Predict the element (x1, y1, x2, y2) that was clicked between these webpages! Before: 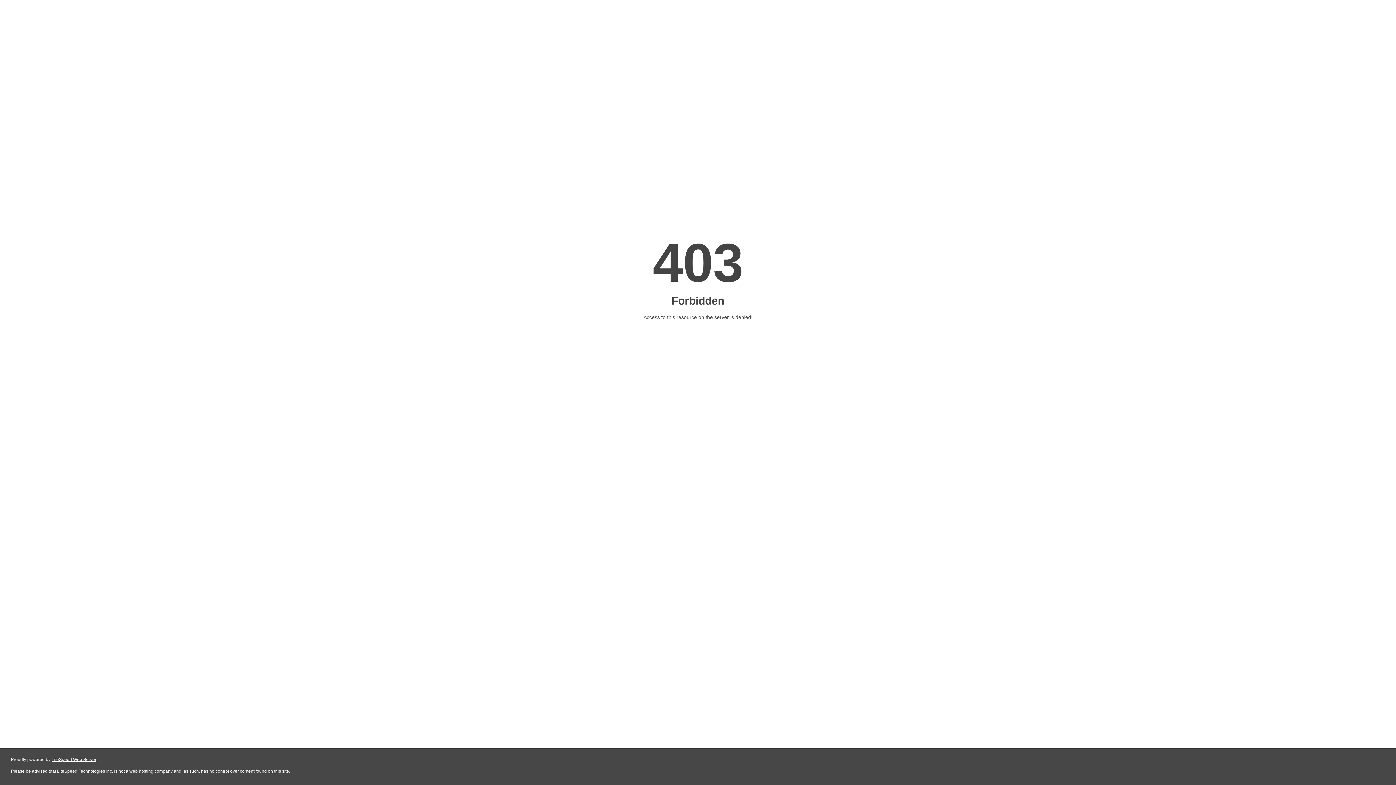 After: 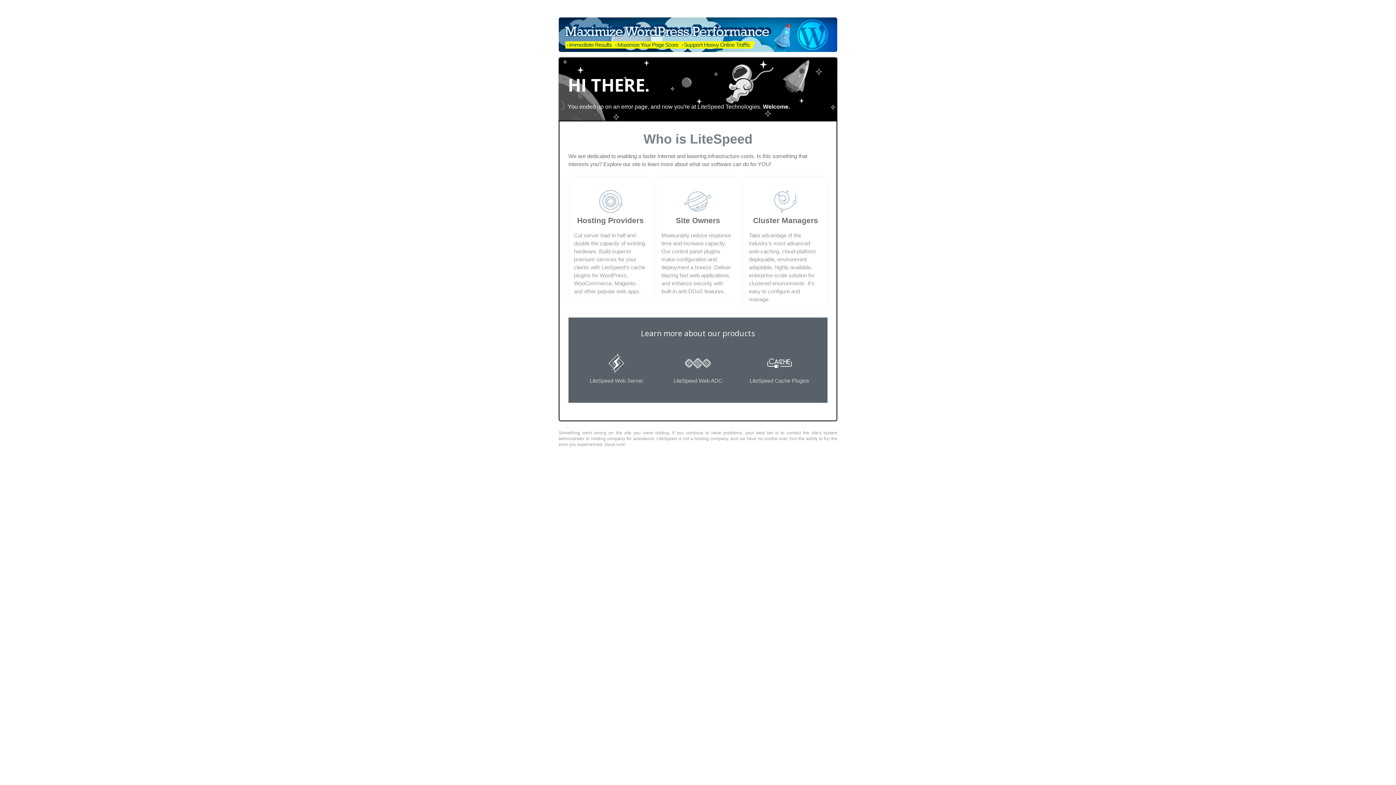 Action: bbox: (51, 757, 96, 762) label: LiteSpeed Web Server